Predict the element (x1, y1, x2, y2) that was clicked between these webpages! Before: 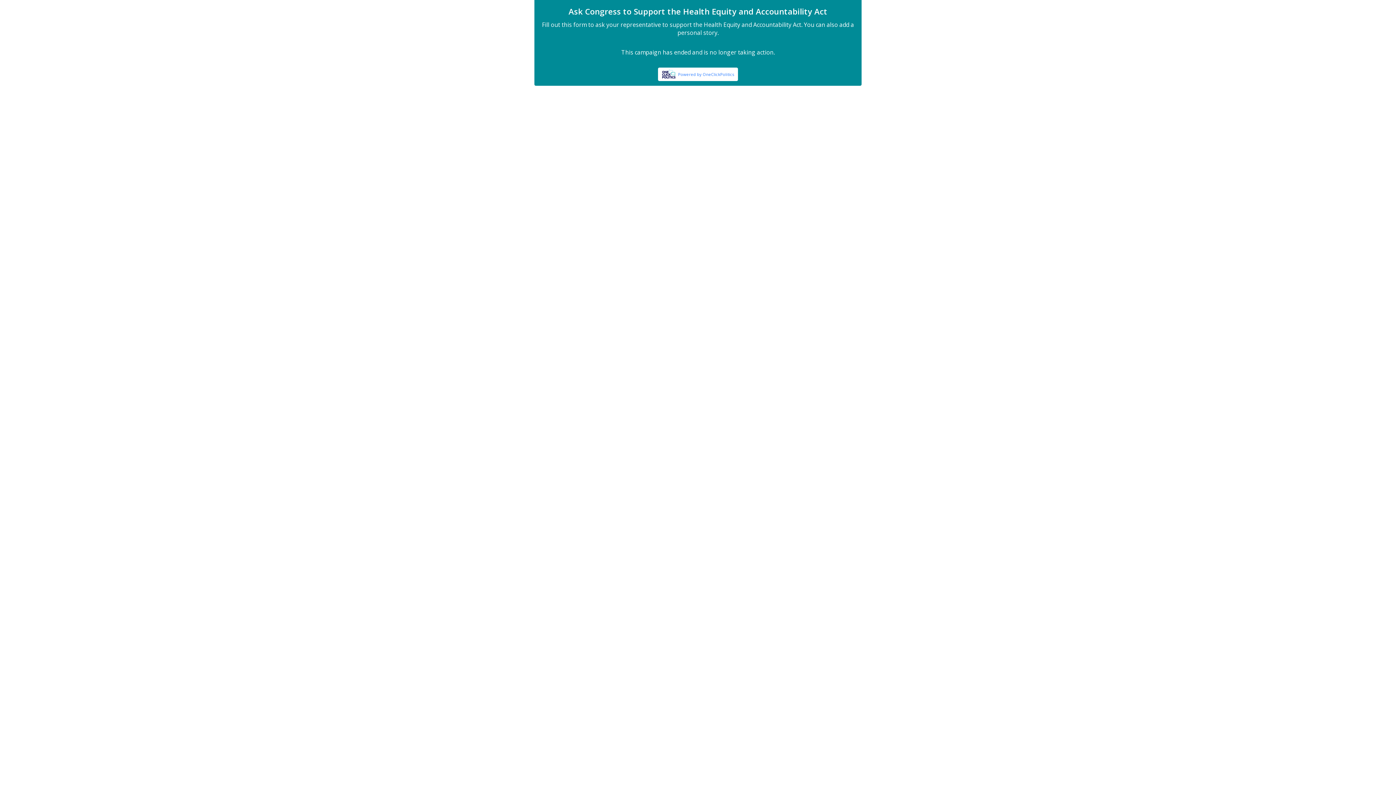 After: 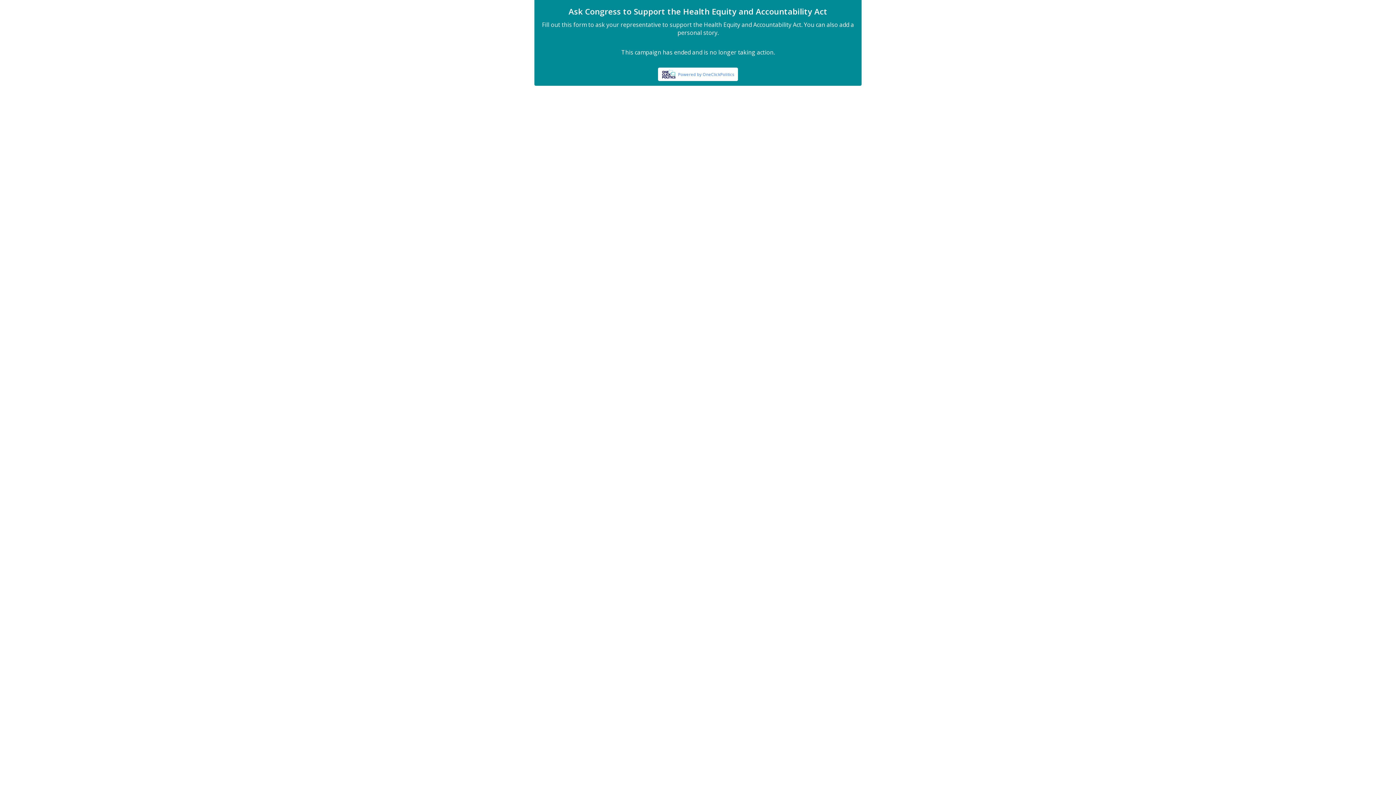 Action: label: Powered by OneClickPolitics bbox: (662, 71, 734, 76)